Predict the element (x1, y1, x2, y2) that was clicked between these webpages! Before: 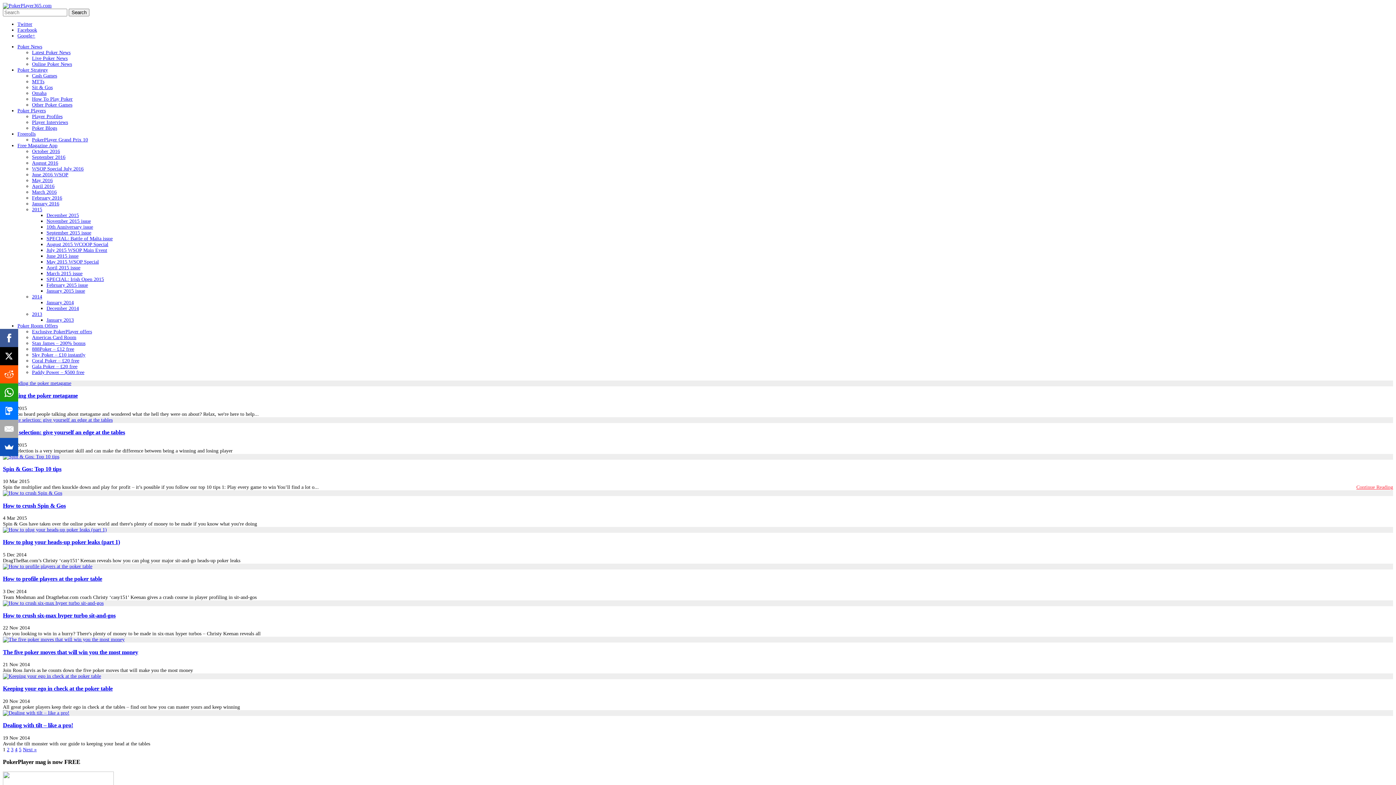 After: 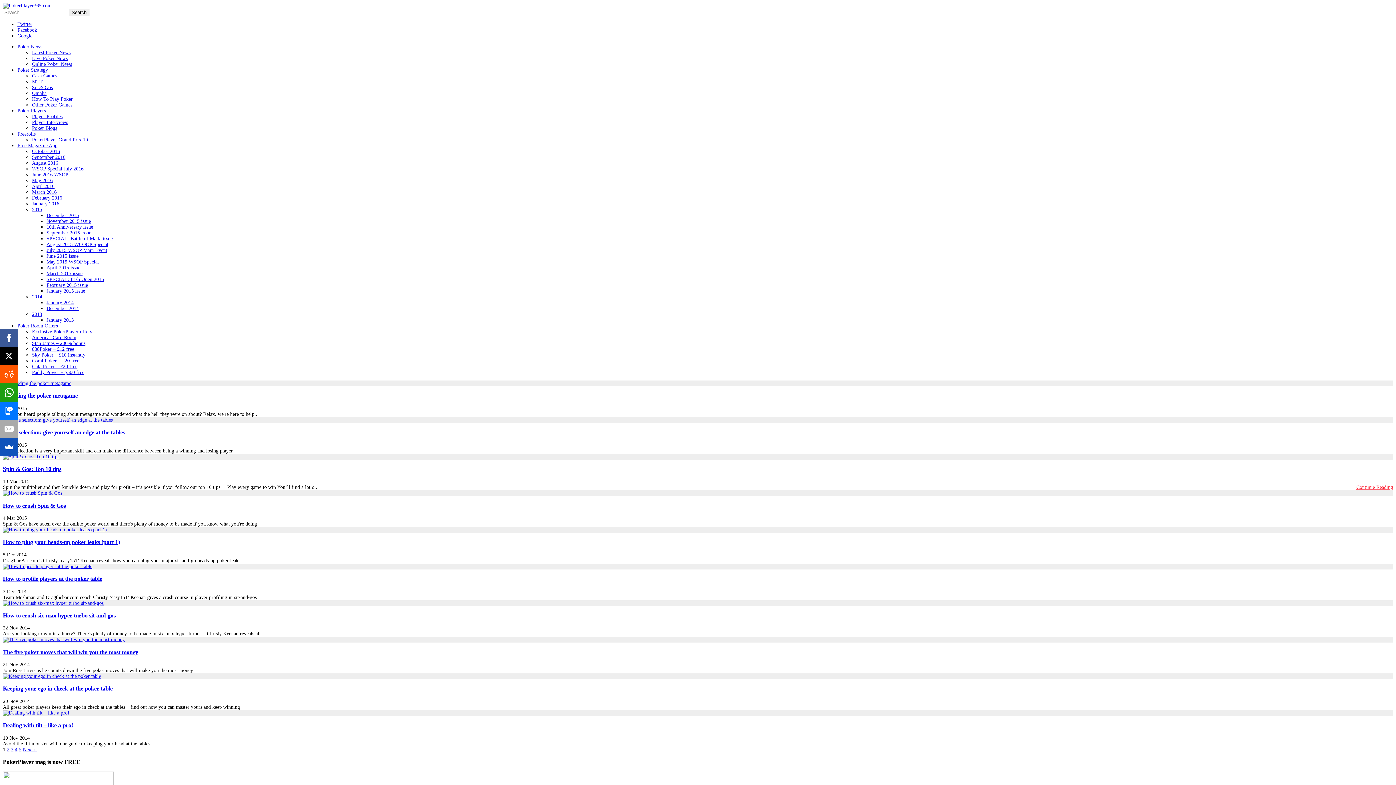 Action: bbox: (32, 84, 52, 90) label: Sit & Gos